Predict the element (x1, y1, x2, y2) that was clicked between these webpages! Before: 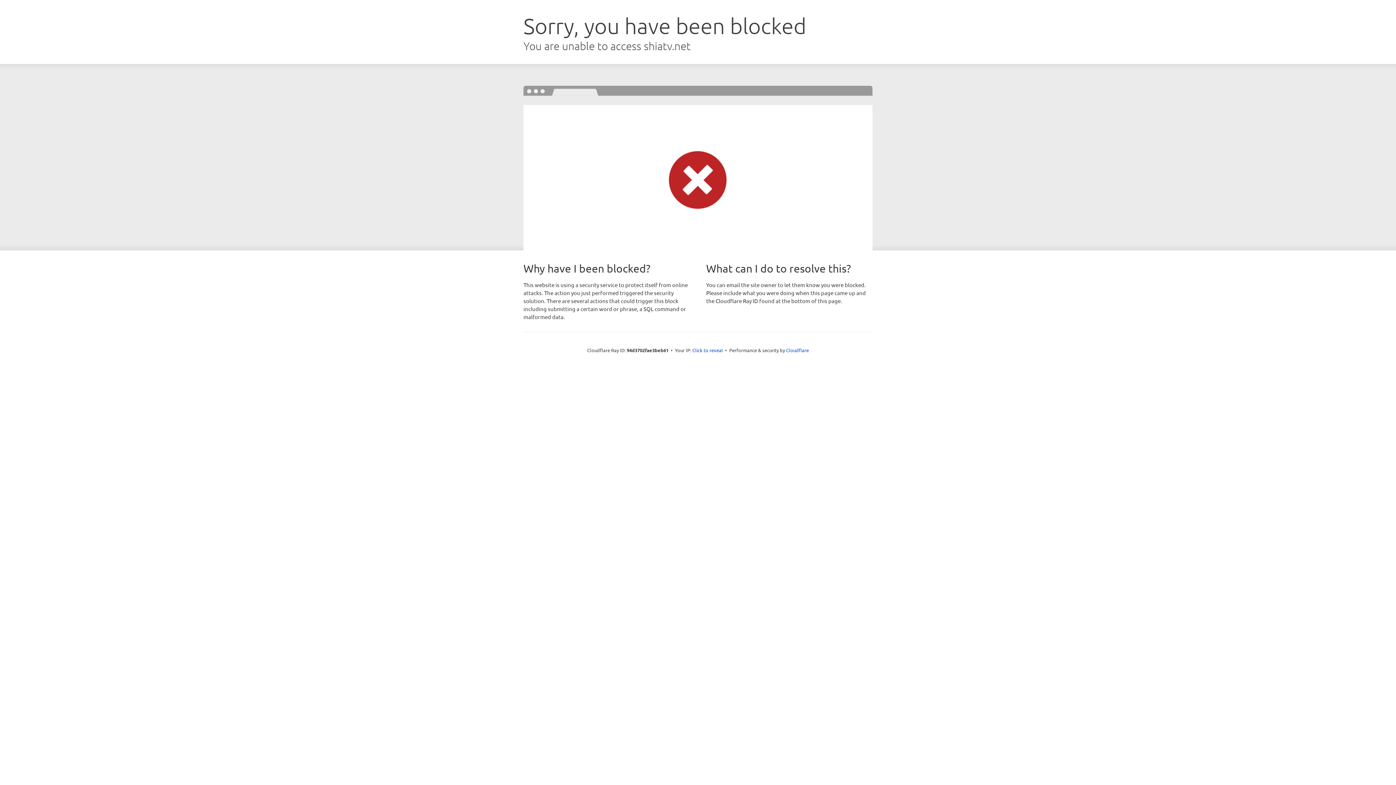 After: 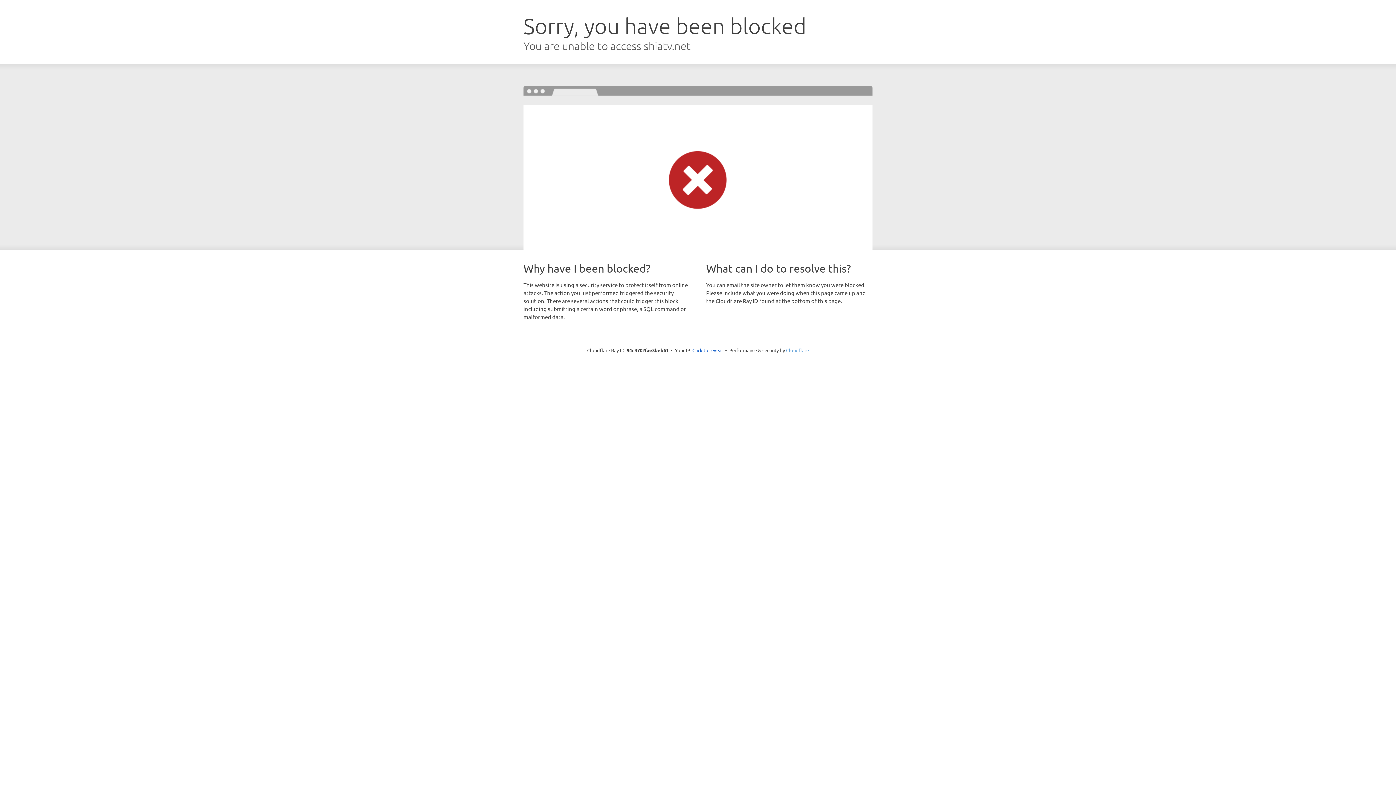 Action: bbox: (786, 347, 809, 353) label: Cloudflare